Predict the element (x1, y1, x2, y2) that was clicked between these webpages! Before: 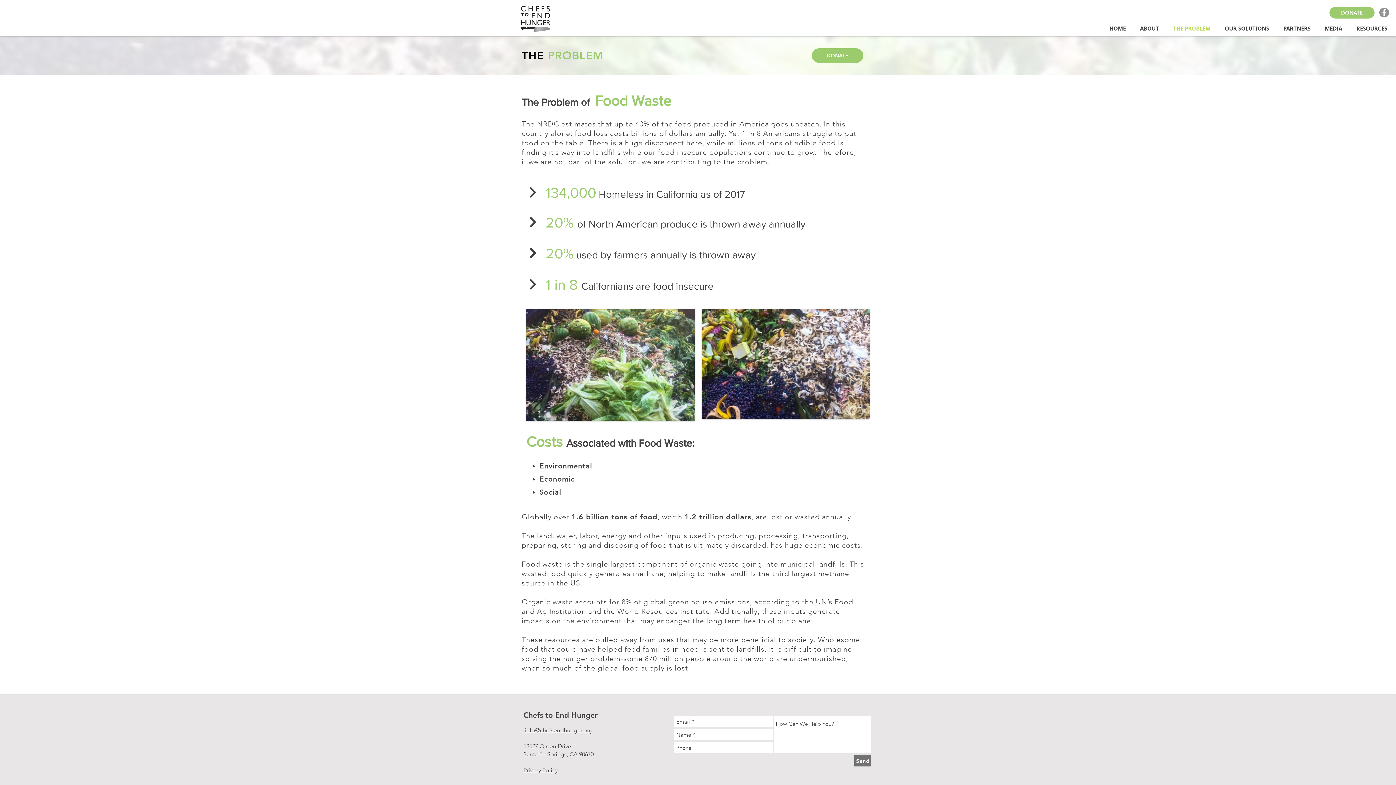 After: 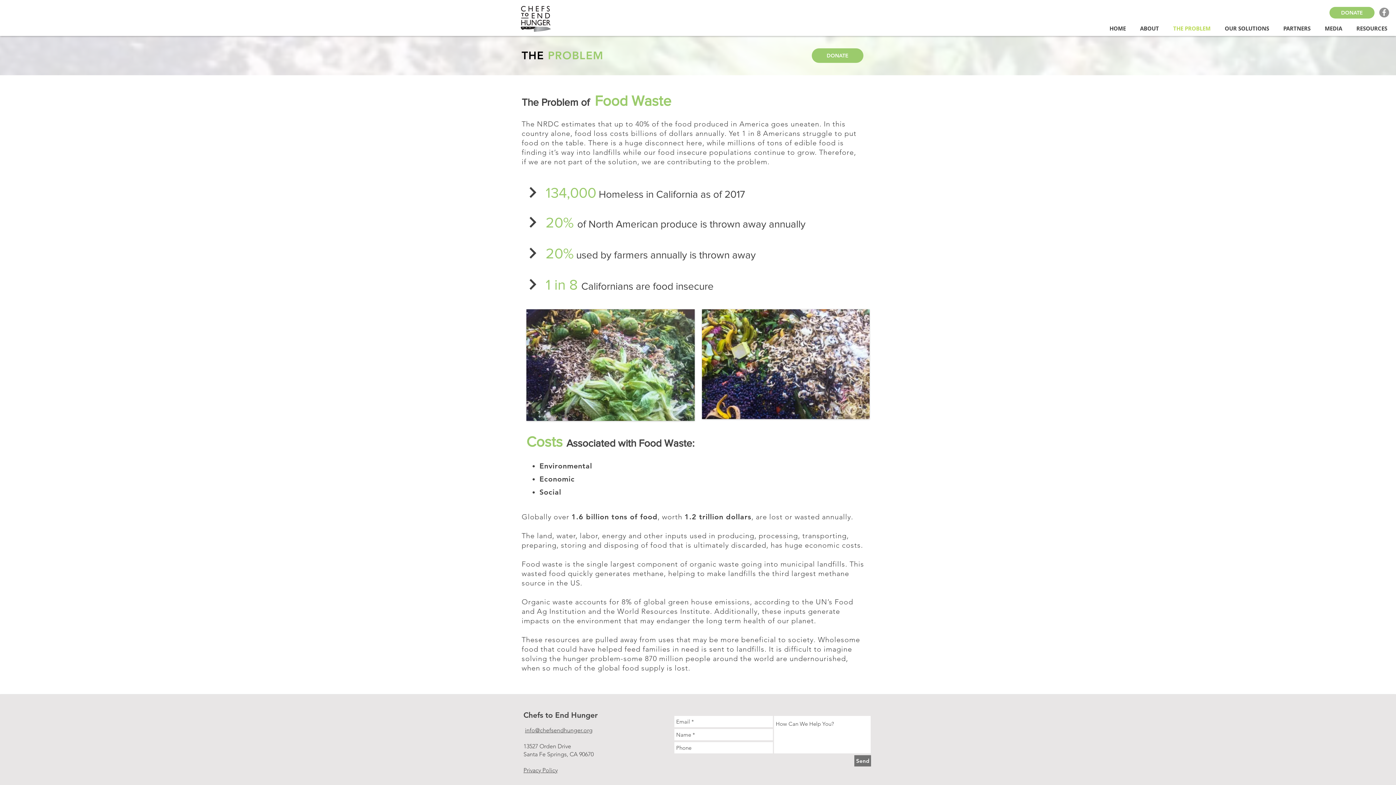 Action: label: Facebook - Grey Circle bbox: (1379, 7, 1389, 17)